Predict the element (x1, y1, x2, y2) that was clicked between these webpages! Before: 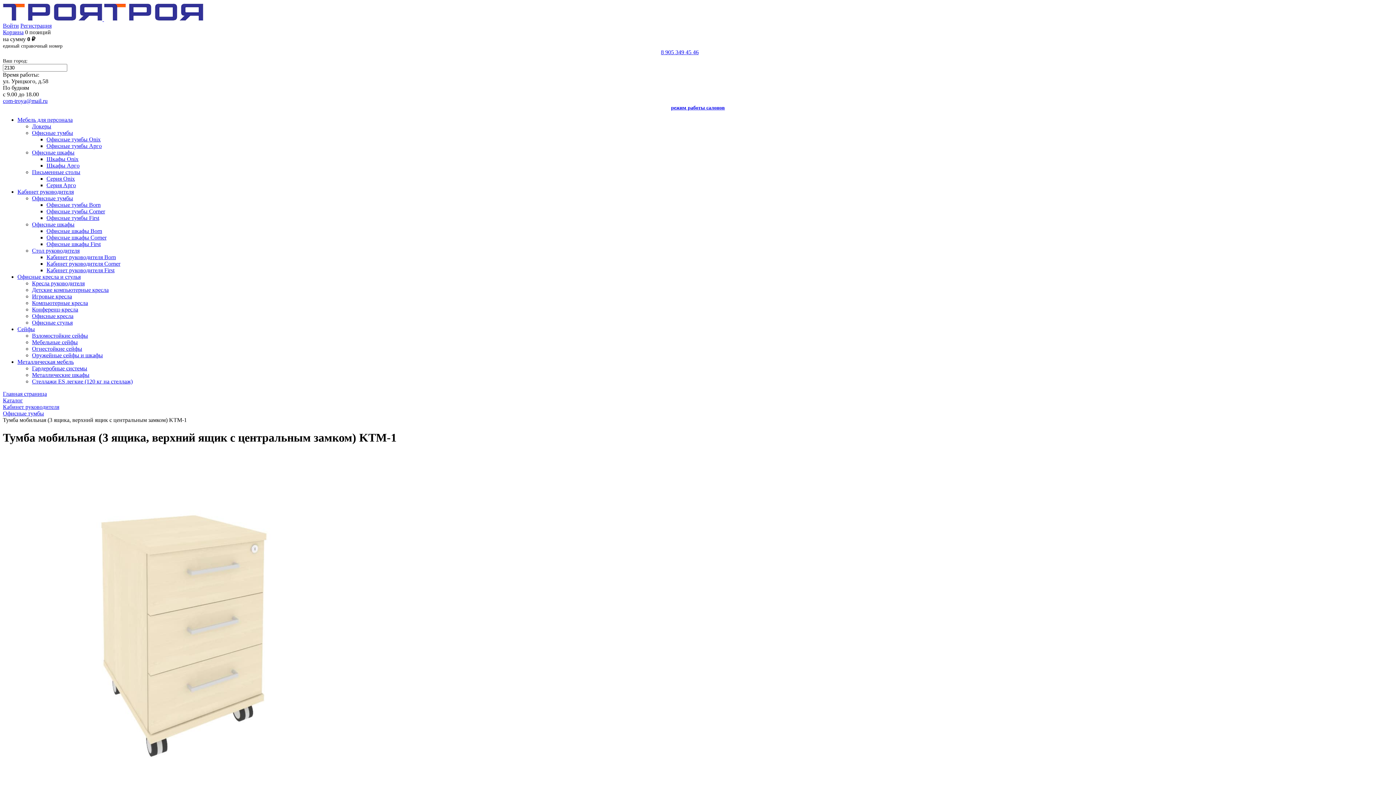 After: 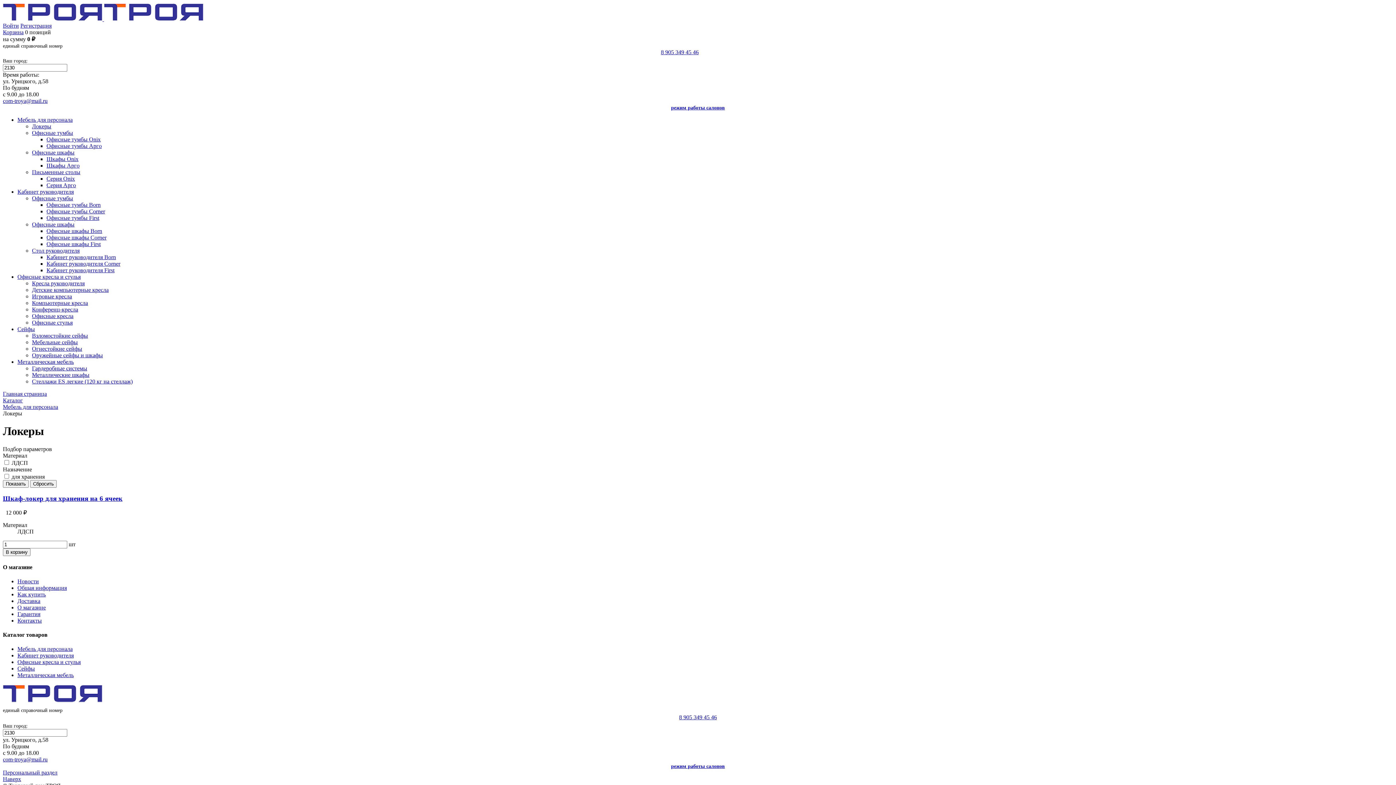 Action: label: Локеры bbox: (32, 123, 51, 129)